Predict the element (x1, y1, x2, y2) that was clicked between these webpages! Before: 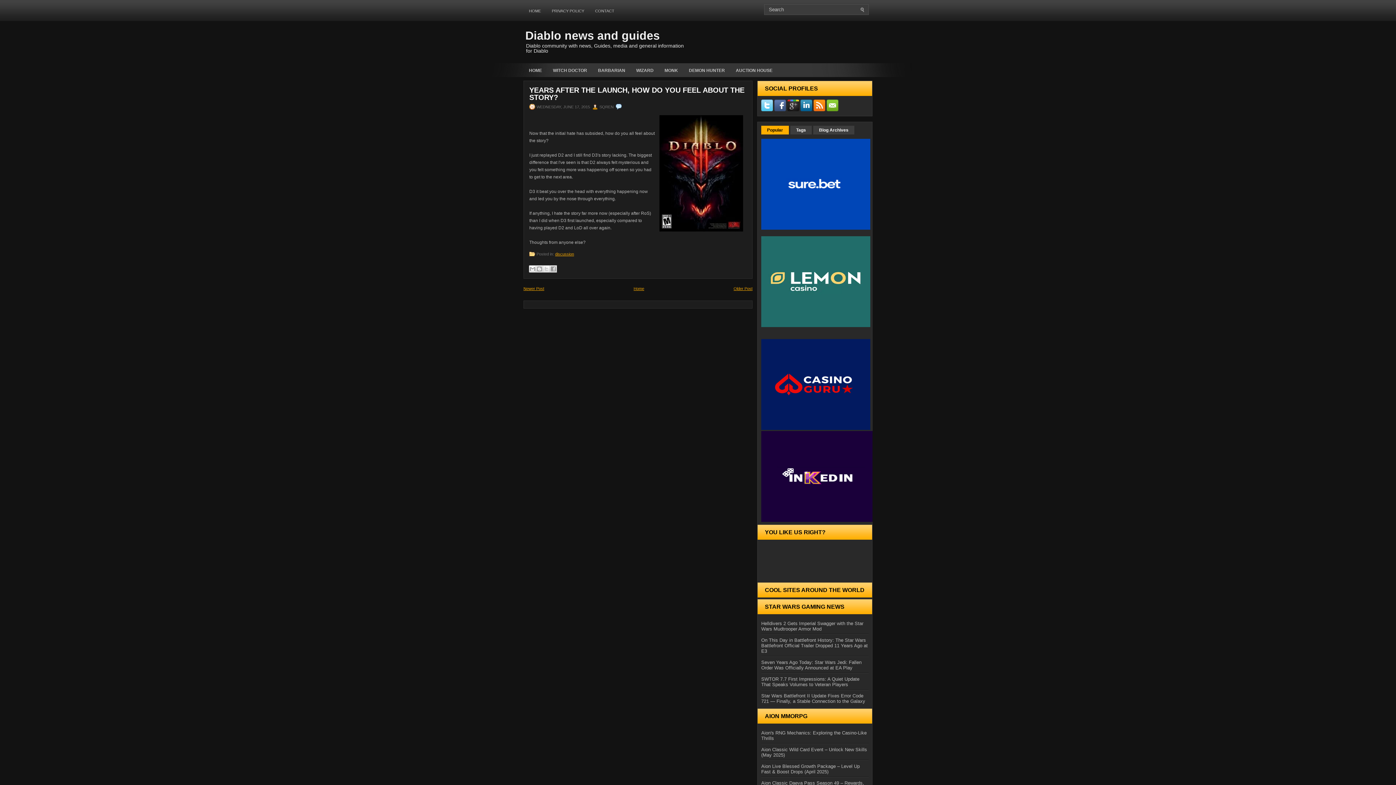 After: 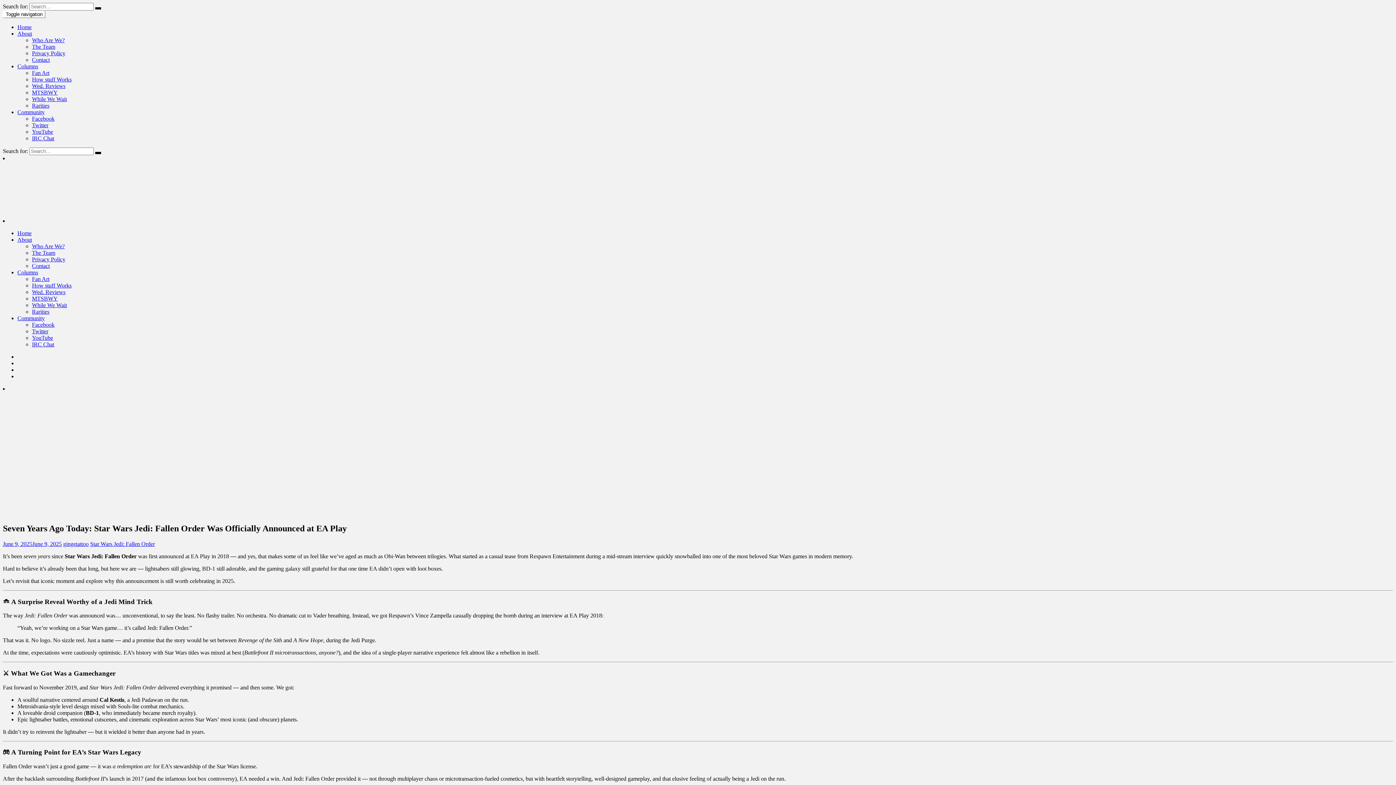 Action: bbox: (761, 660, 861, 670) label: Seven Years Ago Today: Star Wars Jedi: Fallen Order Was Officially Announced at EA Play